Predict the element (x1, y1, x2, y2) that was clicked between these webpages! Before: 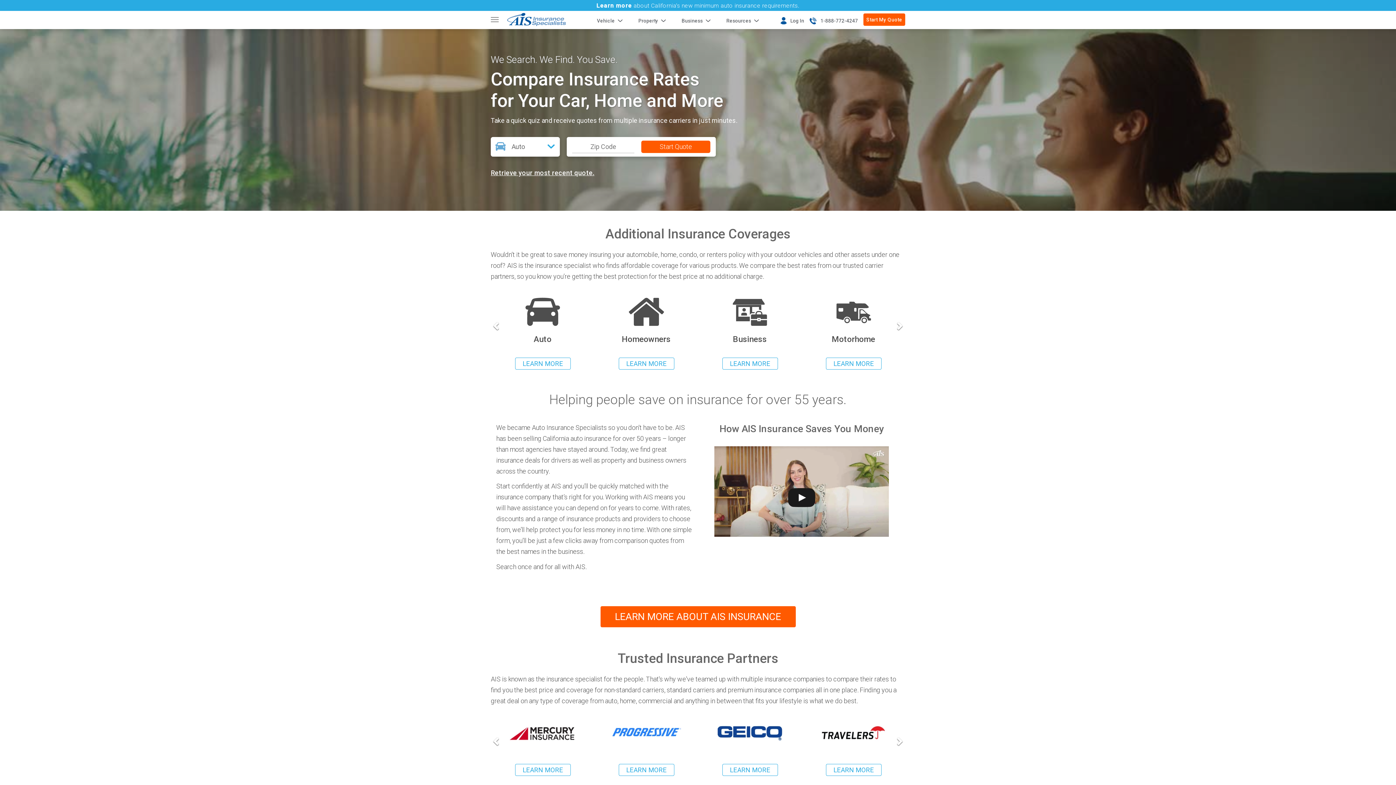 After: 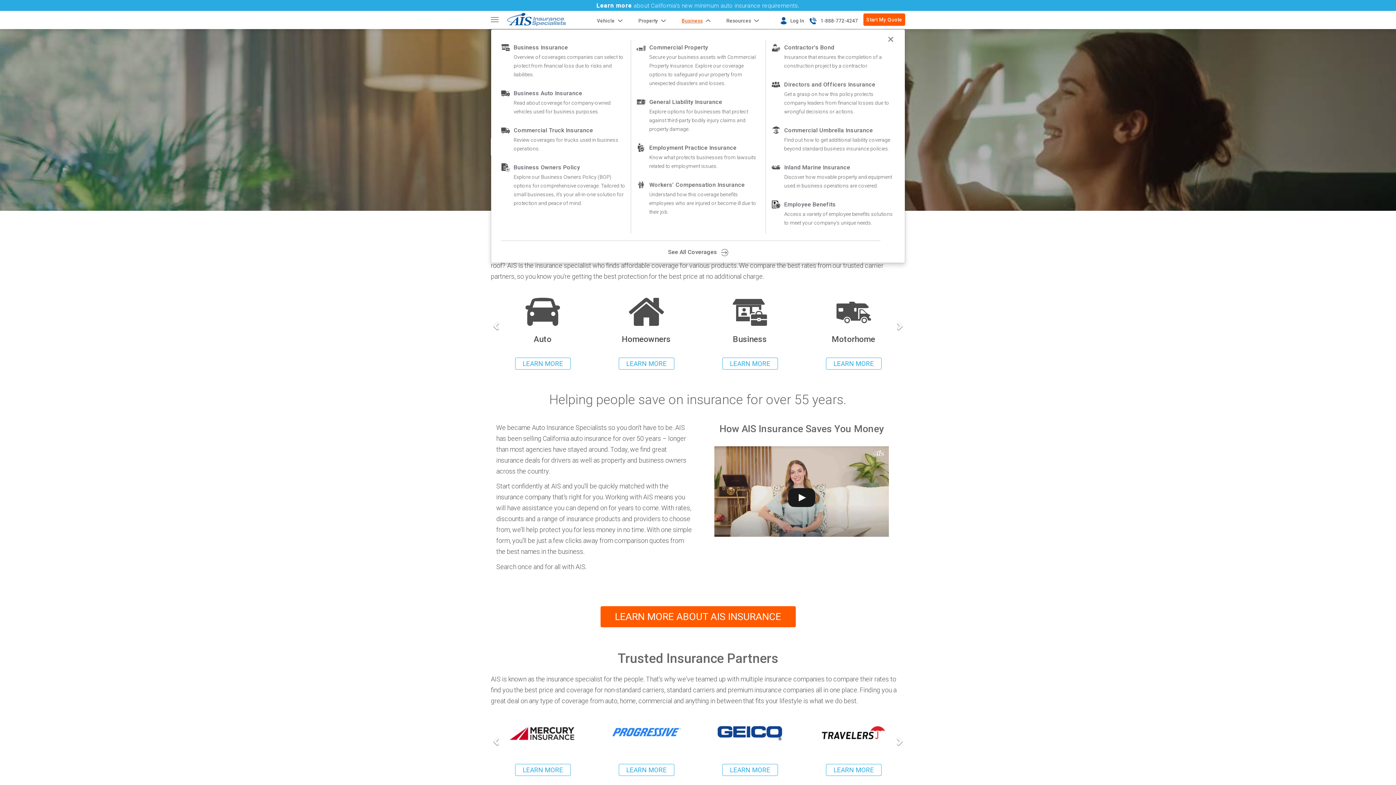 Action: bbox: (669, 10, 713, 24) label: Business